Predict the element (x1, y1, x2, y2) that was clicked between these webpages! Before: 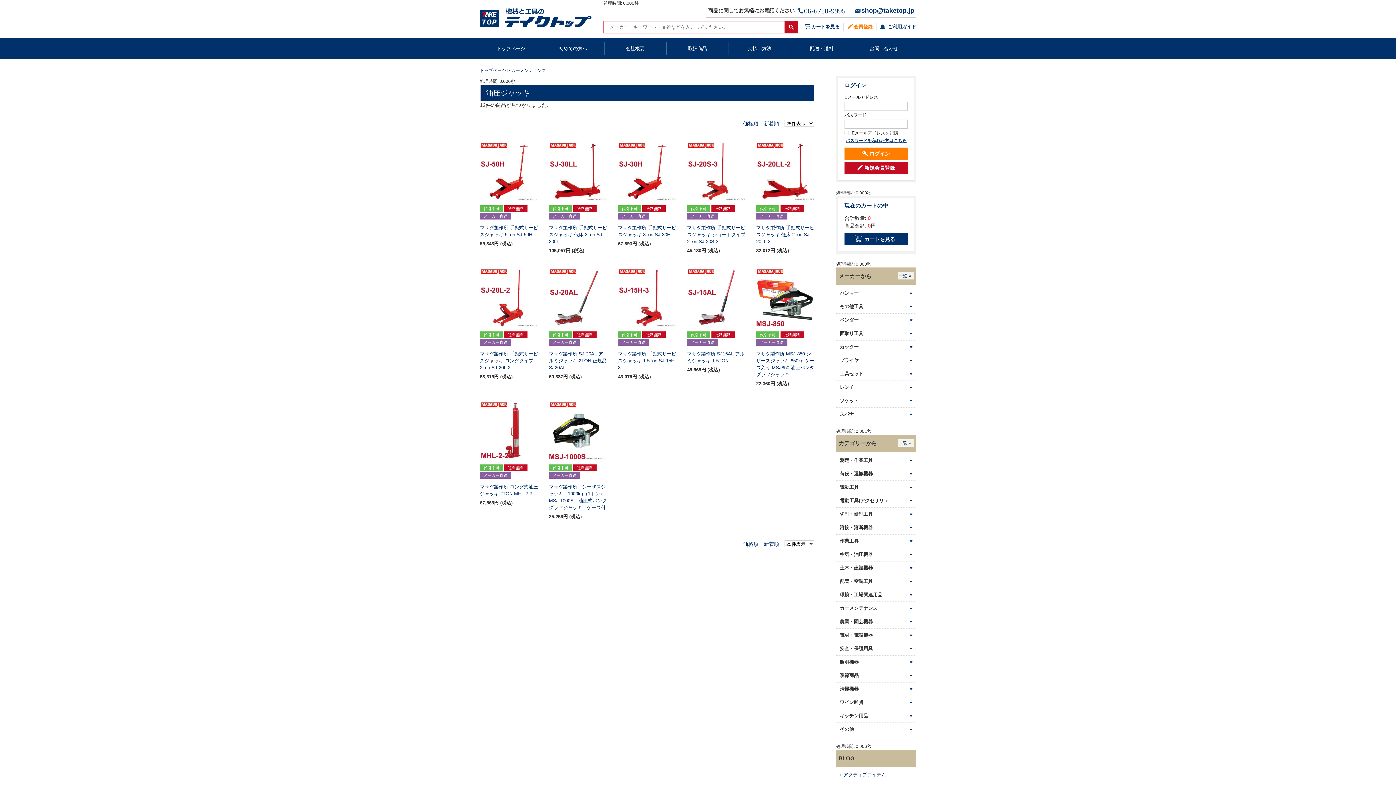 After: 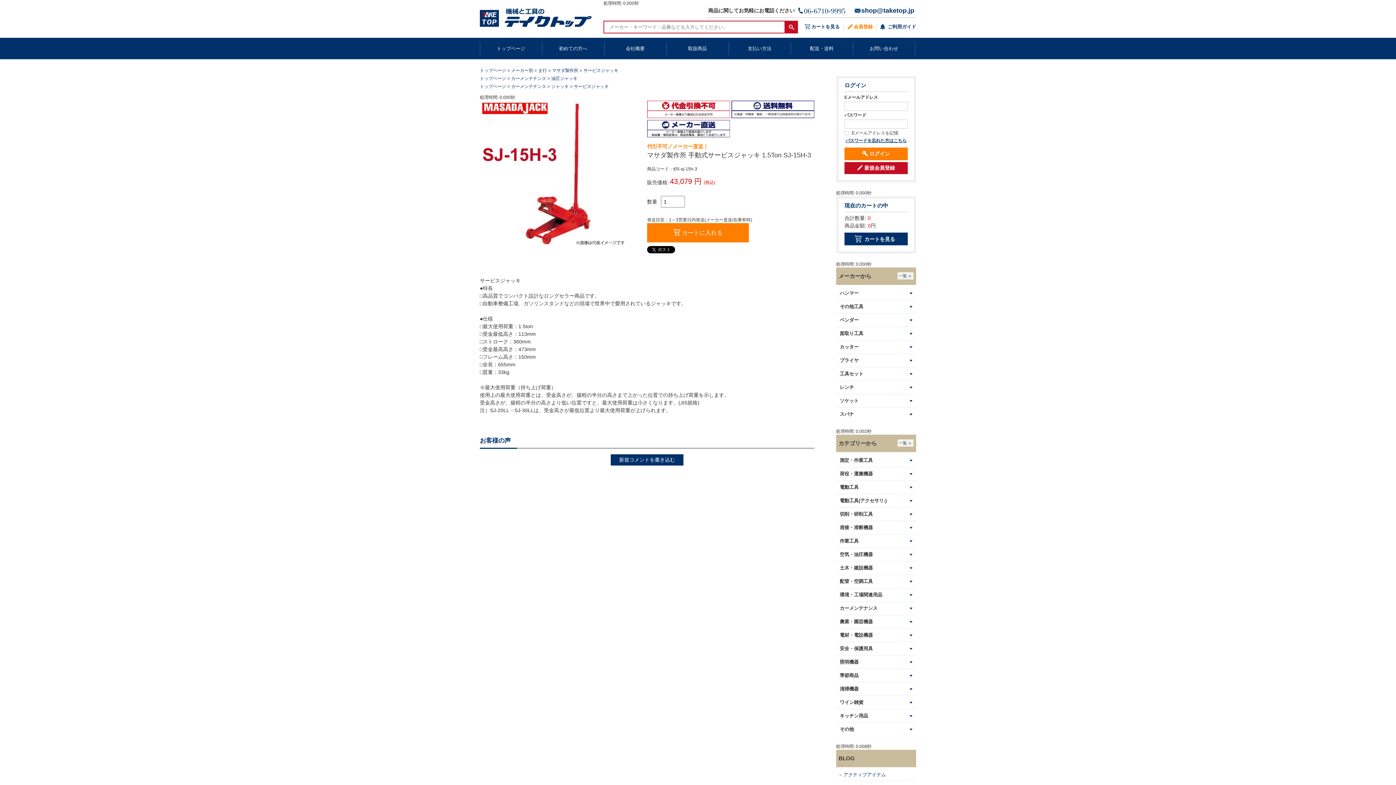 Action: label: マサダ製作所 手動式サービスジャッキ 1.5Ton SJ-15H-3 bbox: (618, 351, 676, 370)